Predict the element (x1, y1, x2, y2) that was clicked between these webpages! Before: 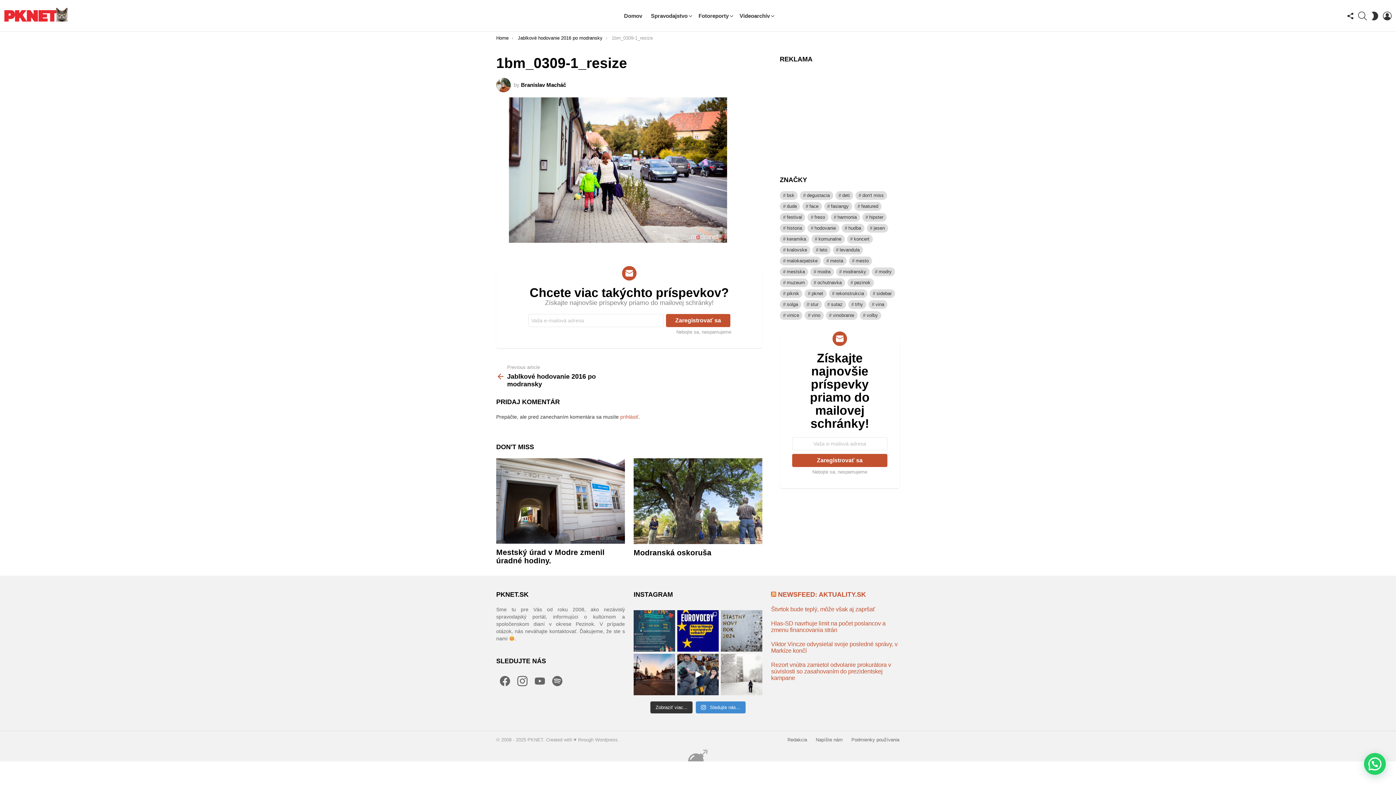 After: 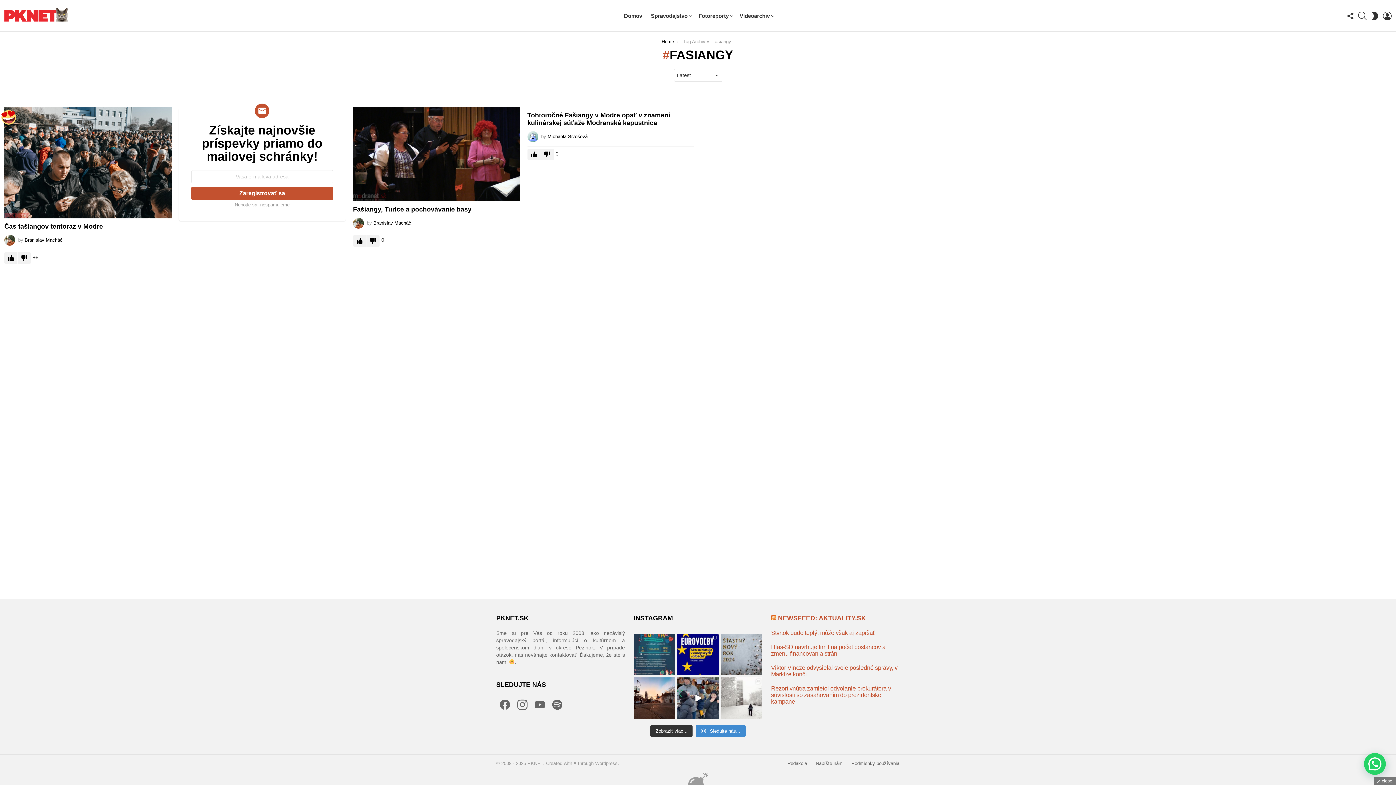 Action: label: fasiangy (3 položky) bbox: (824, 202, 852, 211)